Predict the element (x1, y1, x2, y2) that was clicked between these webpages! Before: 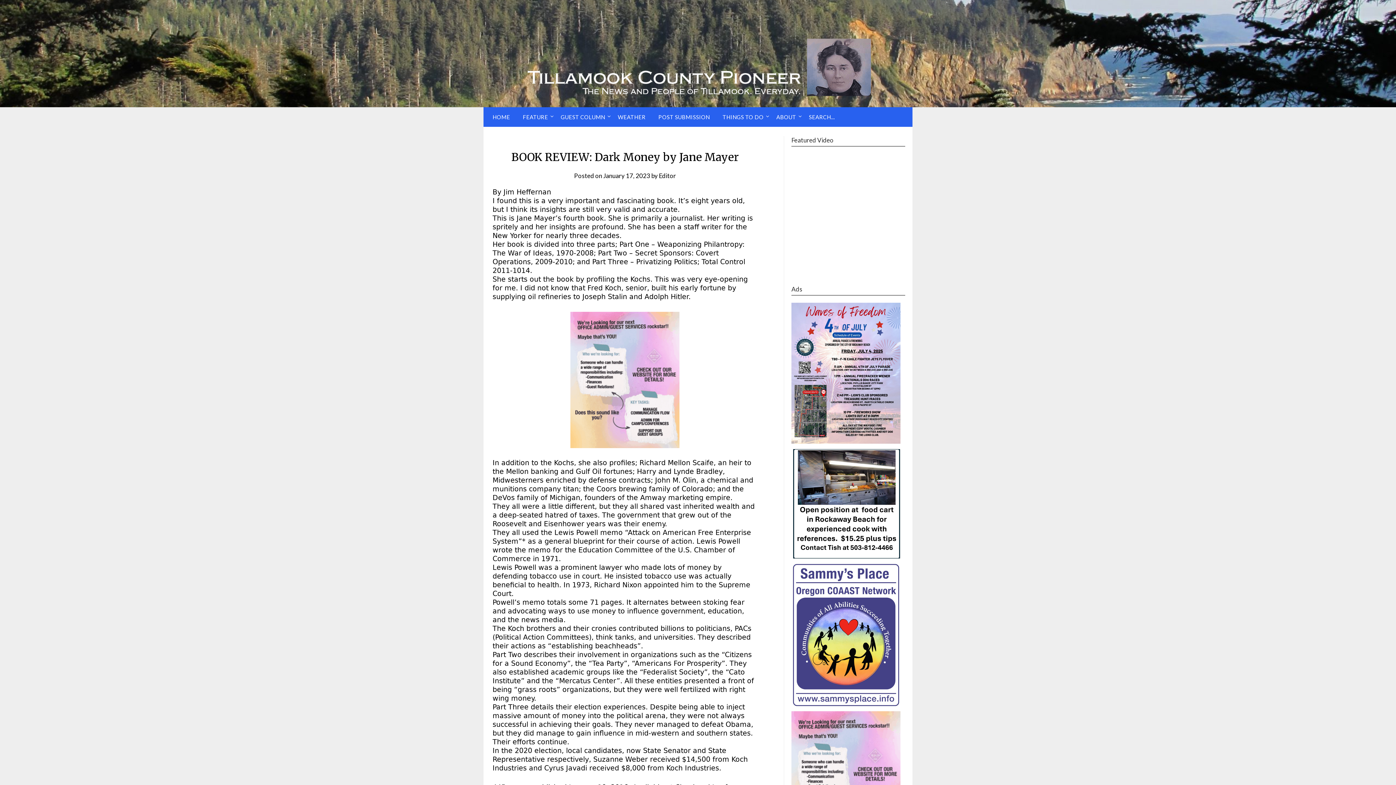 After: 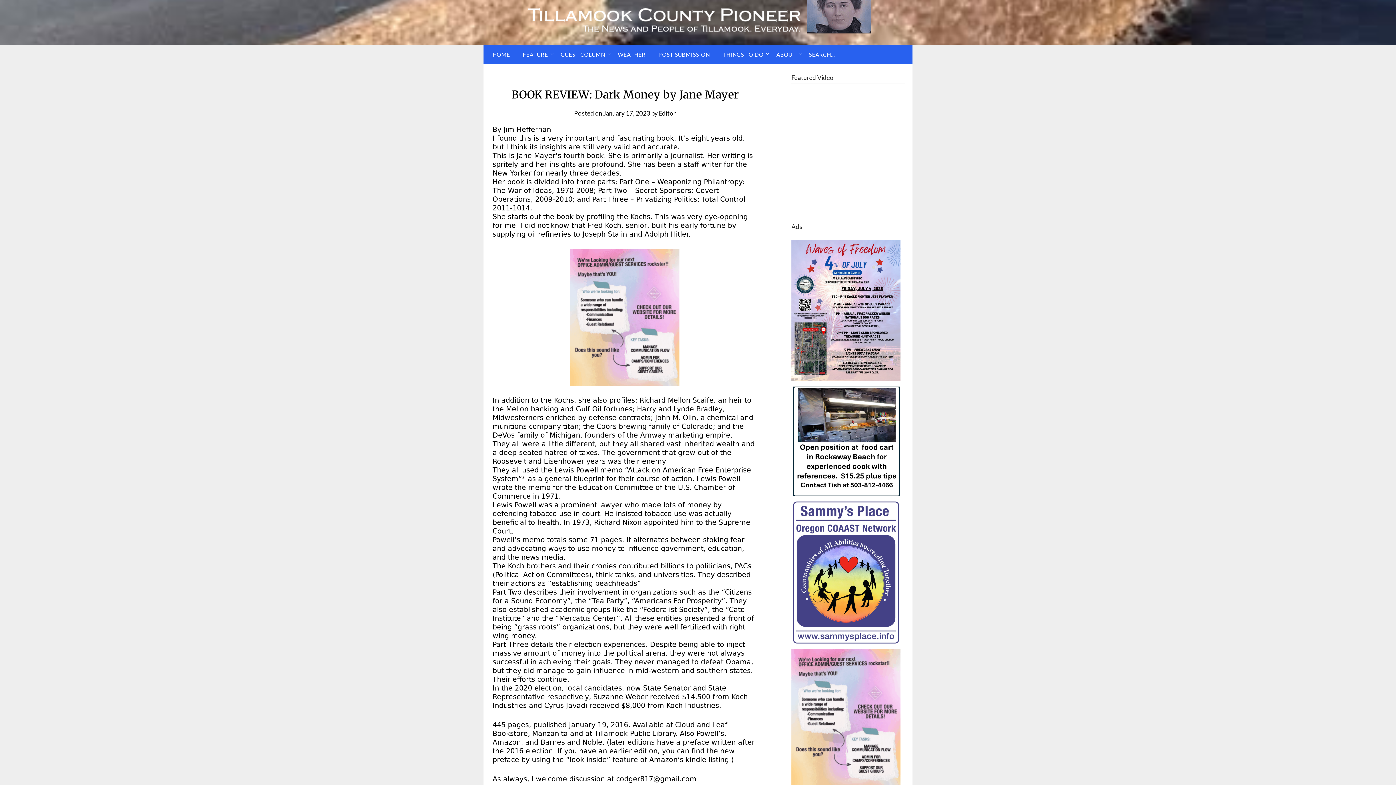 Action: bbox: (791, 711, 900, 848)